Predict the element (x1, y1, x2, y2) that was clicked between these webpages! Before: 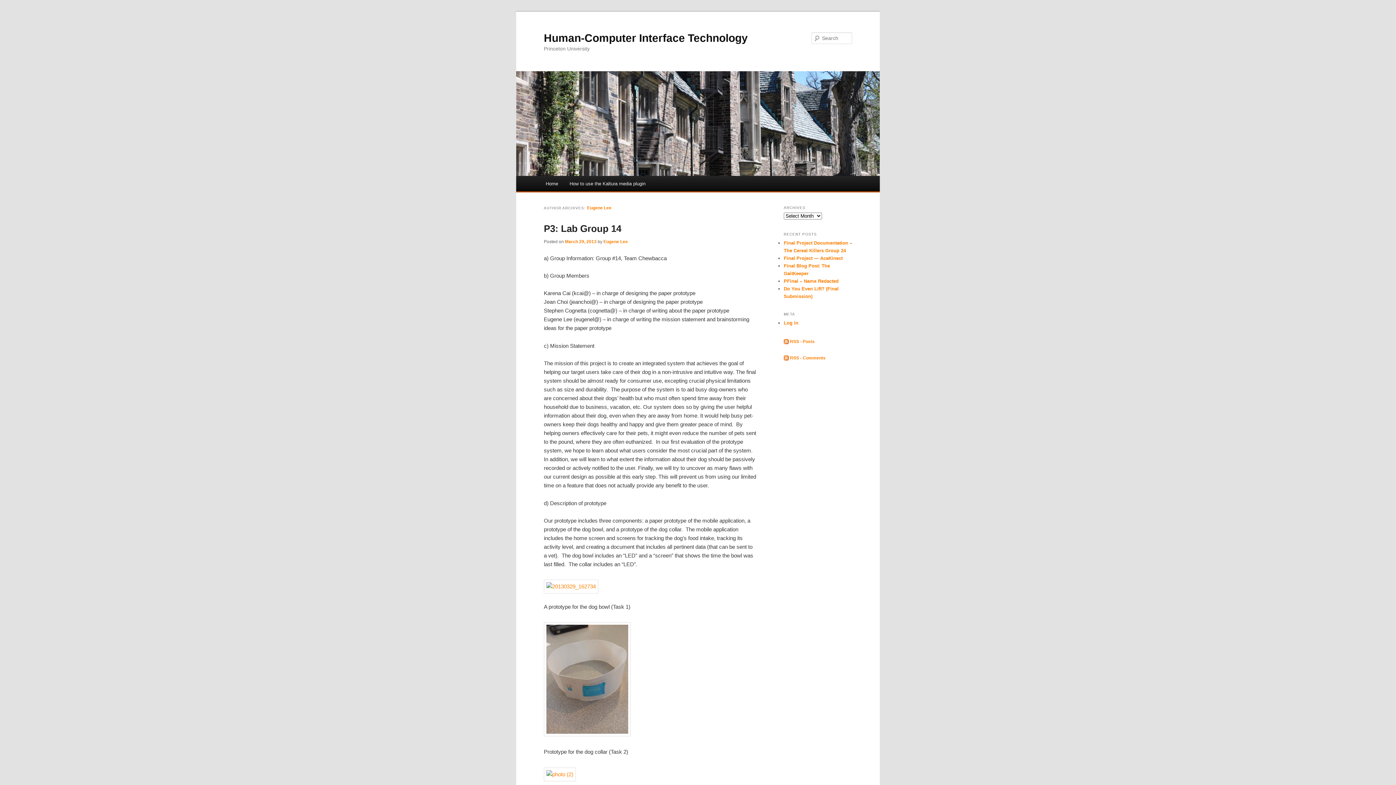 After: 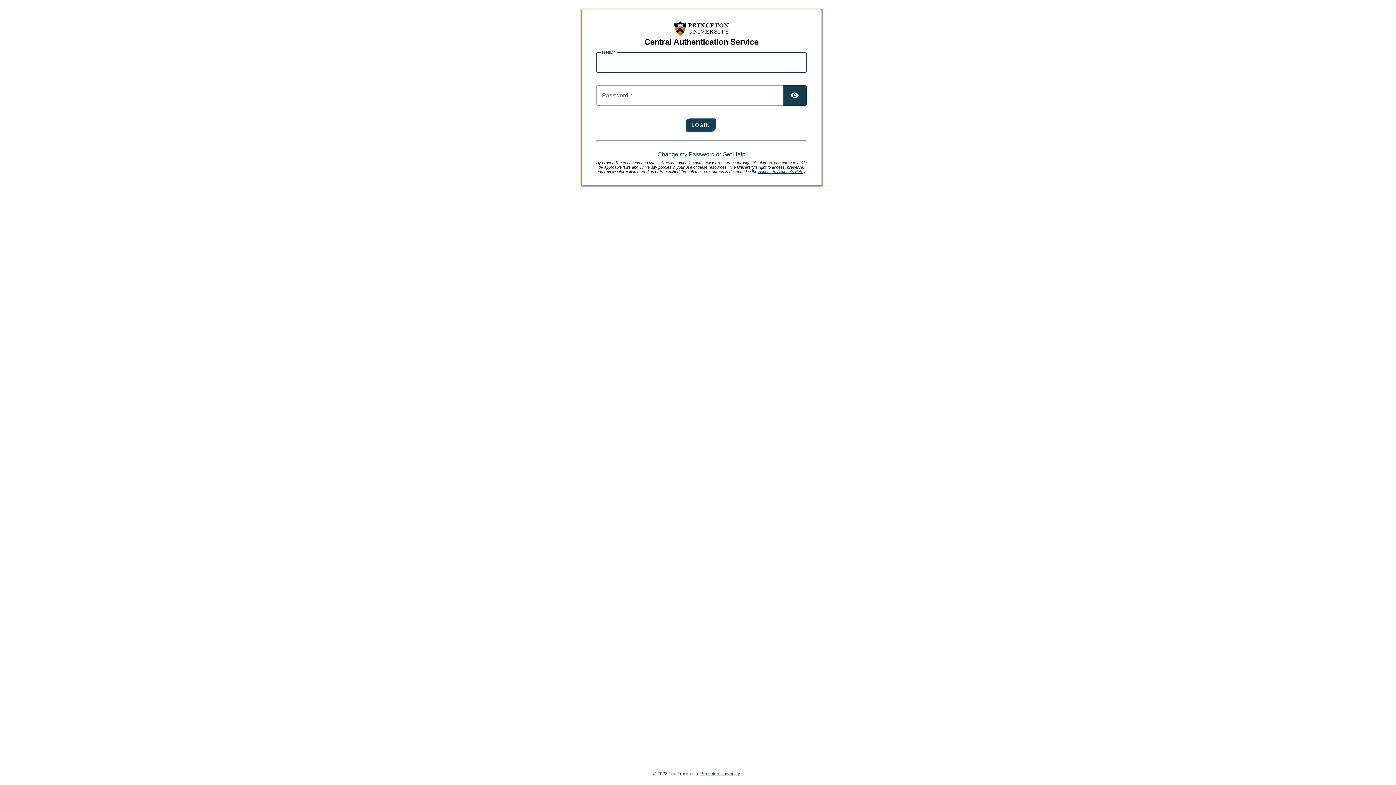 Action: bbox: (784, 320, 798, 325) label: Log in